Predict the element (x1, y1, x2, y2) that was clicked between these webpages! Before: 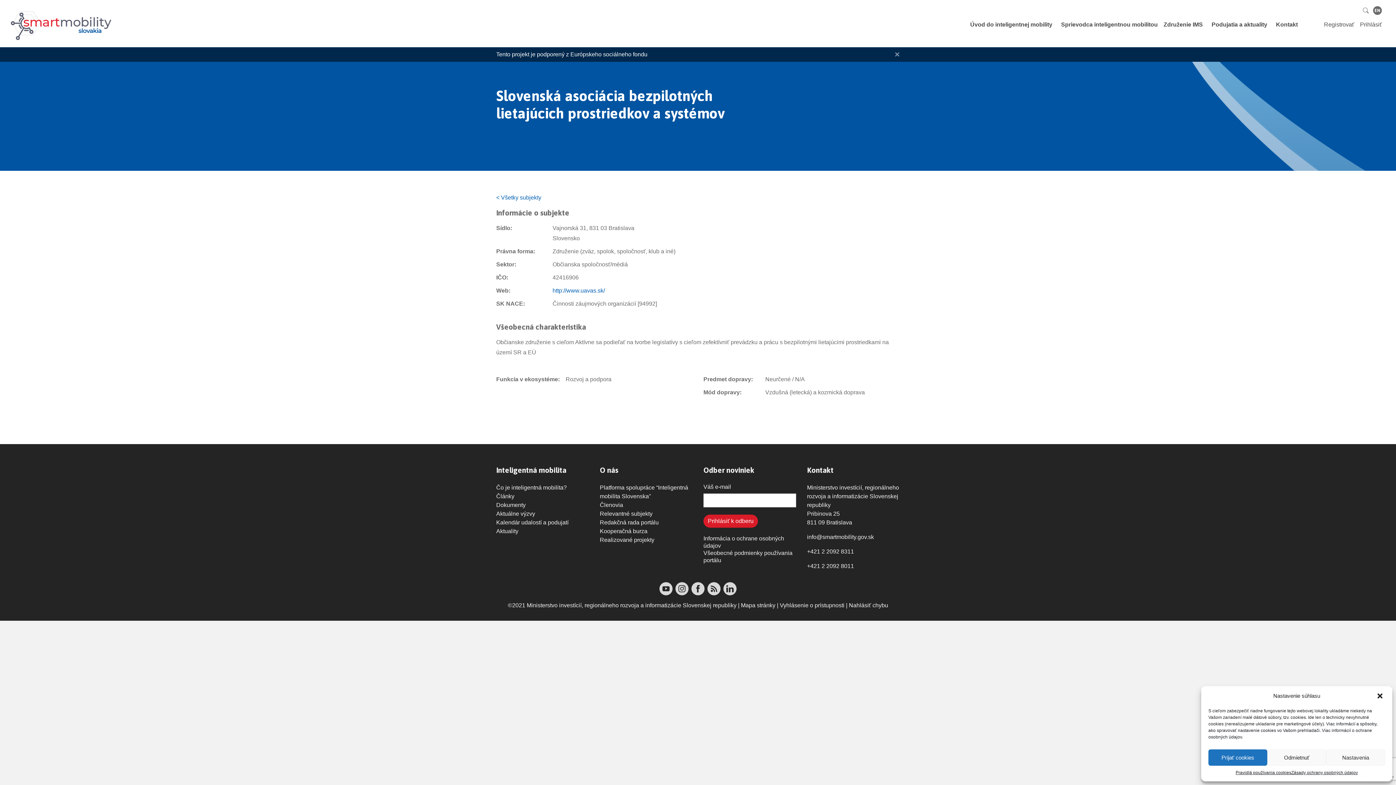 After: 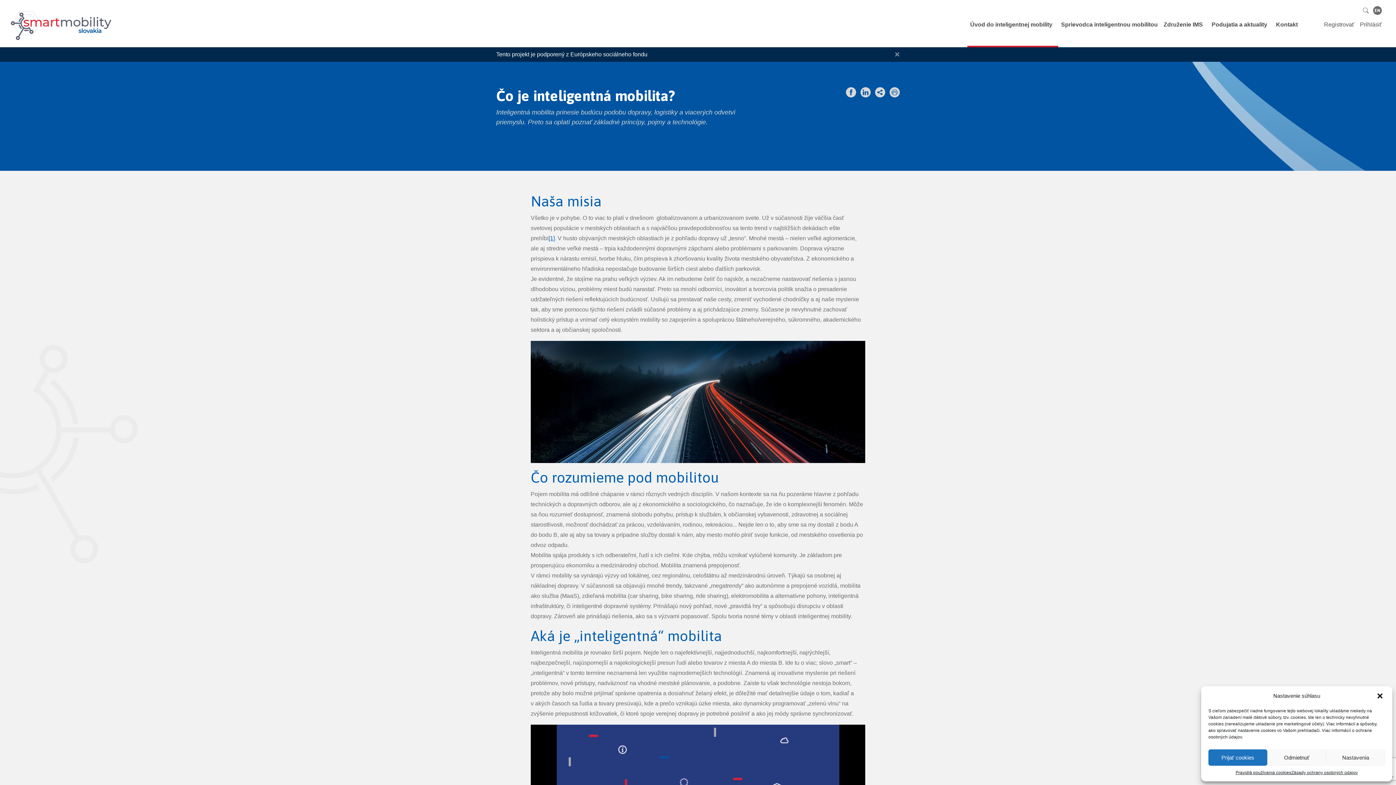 Action: bbox: (496, 484, 566, 490) label: Čo je inteligentná mobilita?